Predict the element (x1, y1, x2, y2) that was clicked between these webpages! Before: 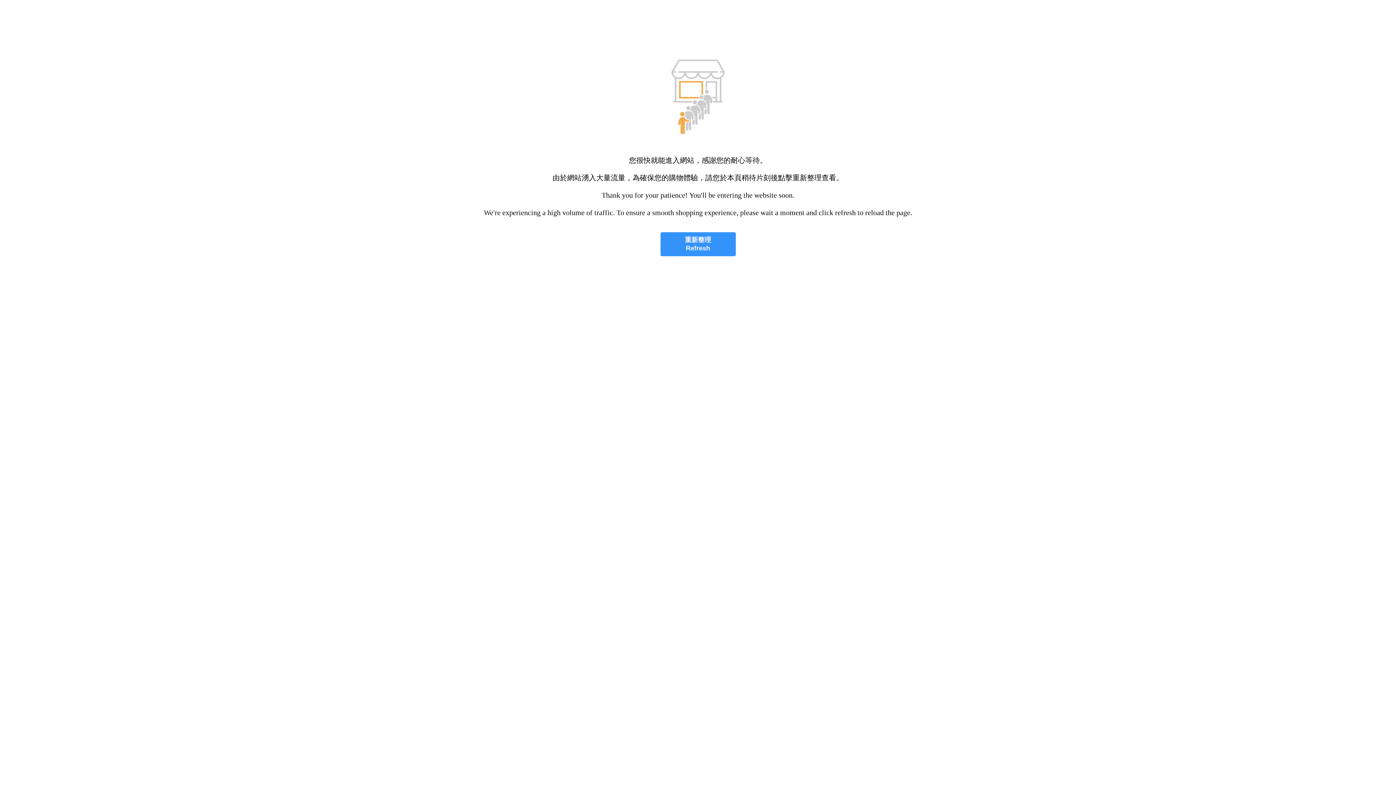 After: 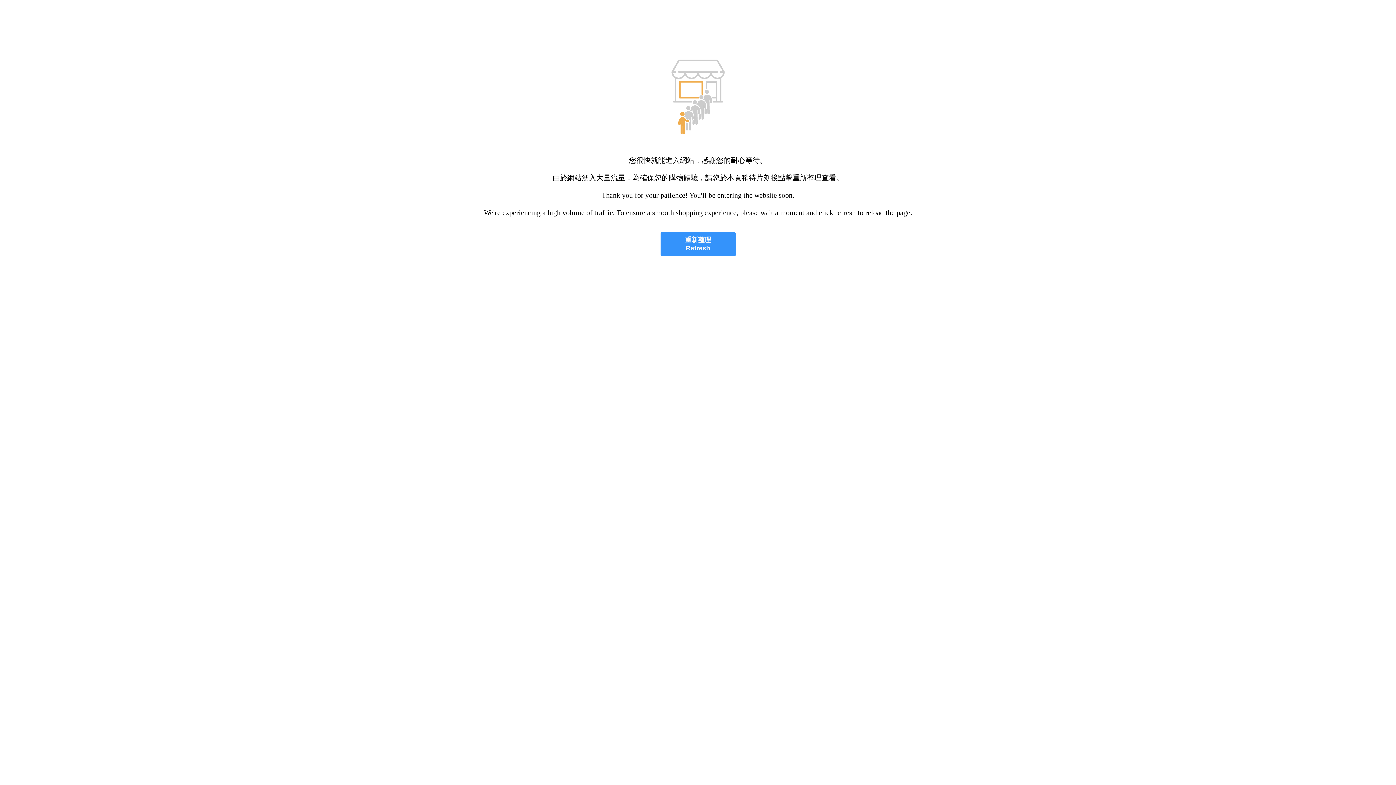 Action: bbox: (660, 232, 735, 256) label: 重新整理
Refresh